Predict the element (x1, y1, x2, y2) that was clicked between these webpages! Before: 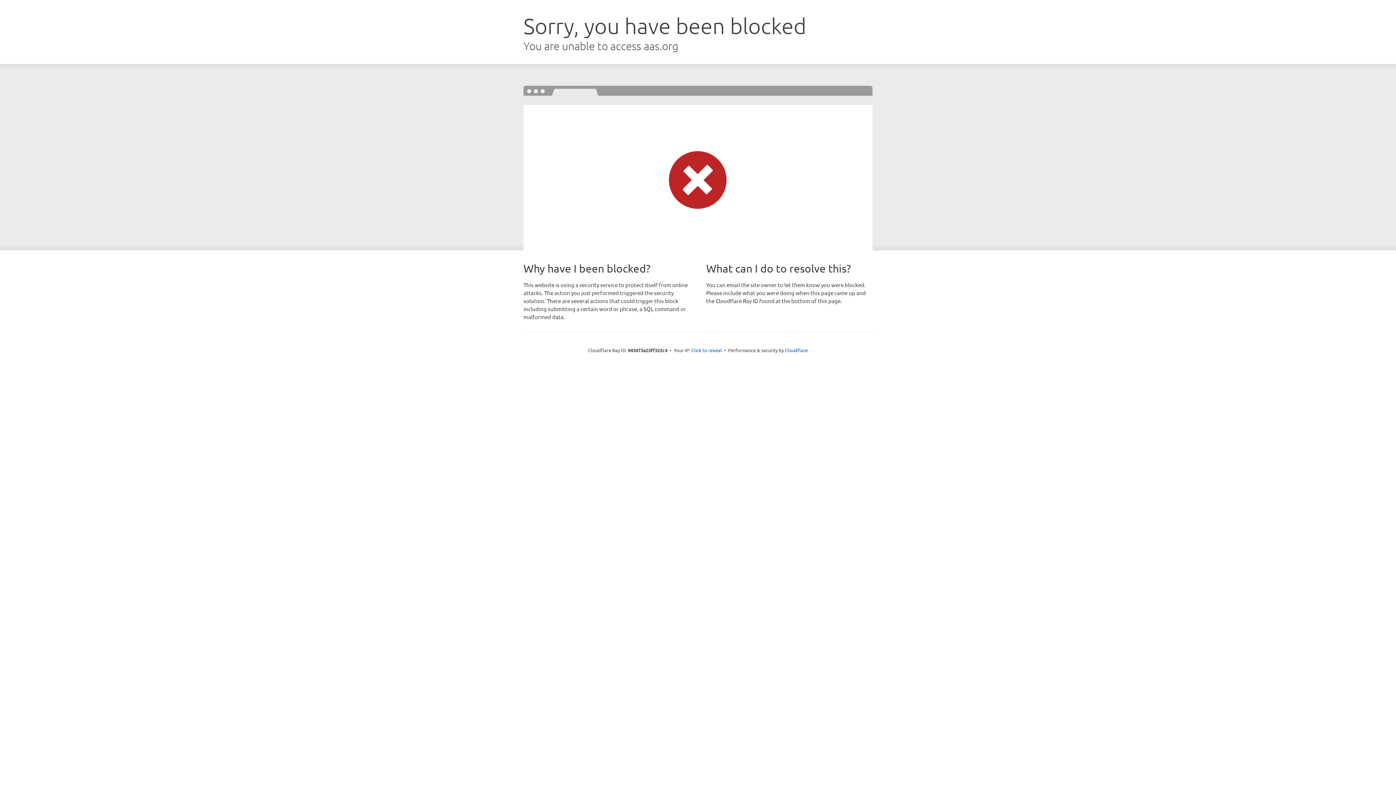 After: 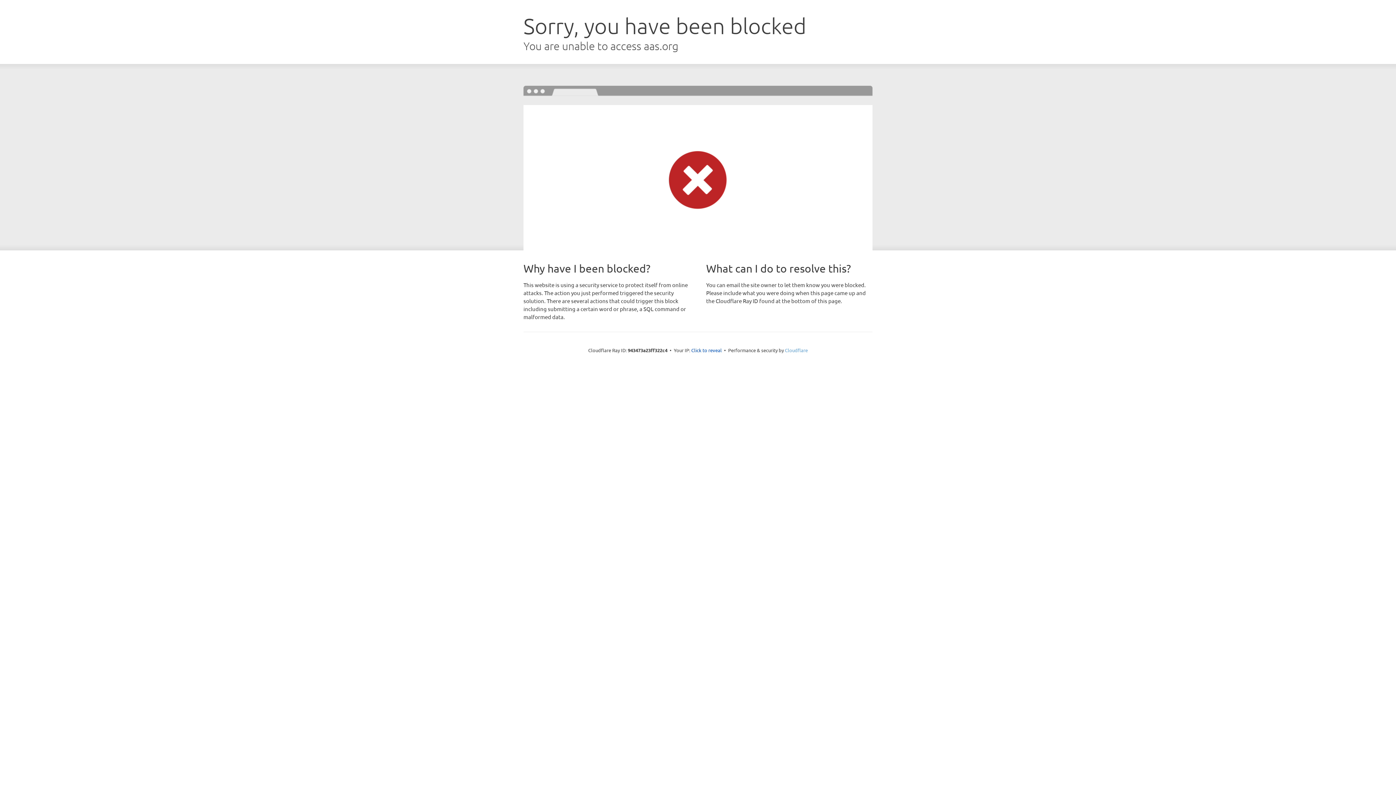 Action: label: Cloudflare bbox: (785, 347, 808, 353)